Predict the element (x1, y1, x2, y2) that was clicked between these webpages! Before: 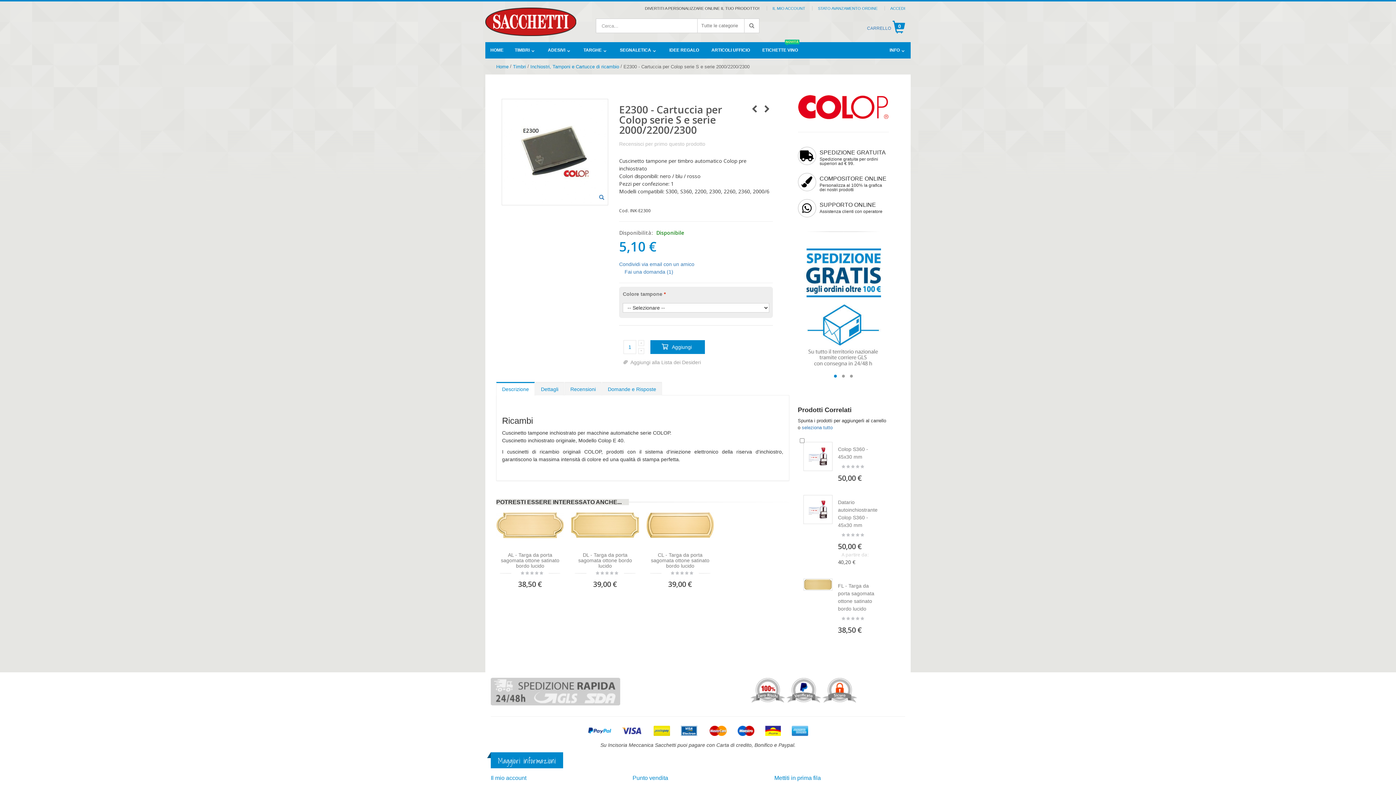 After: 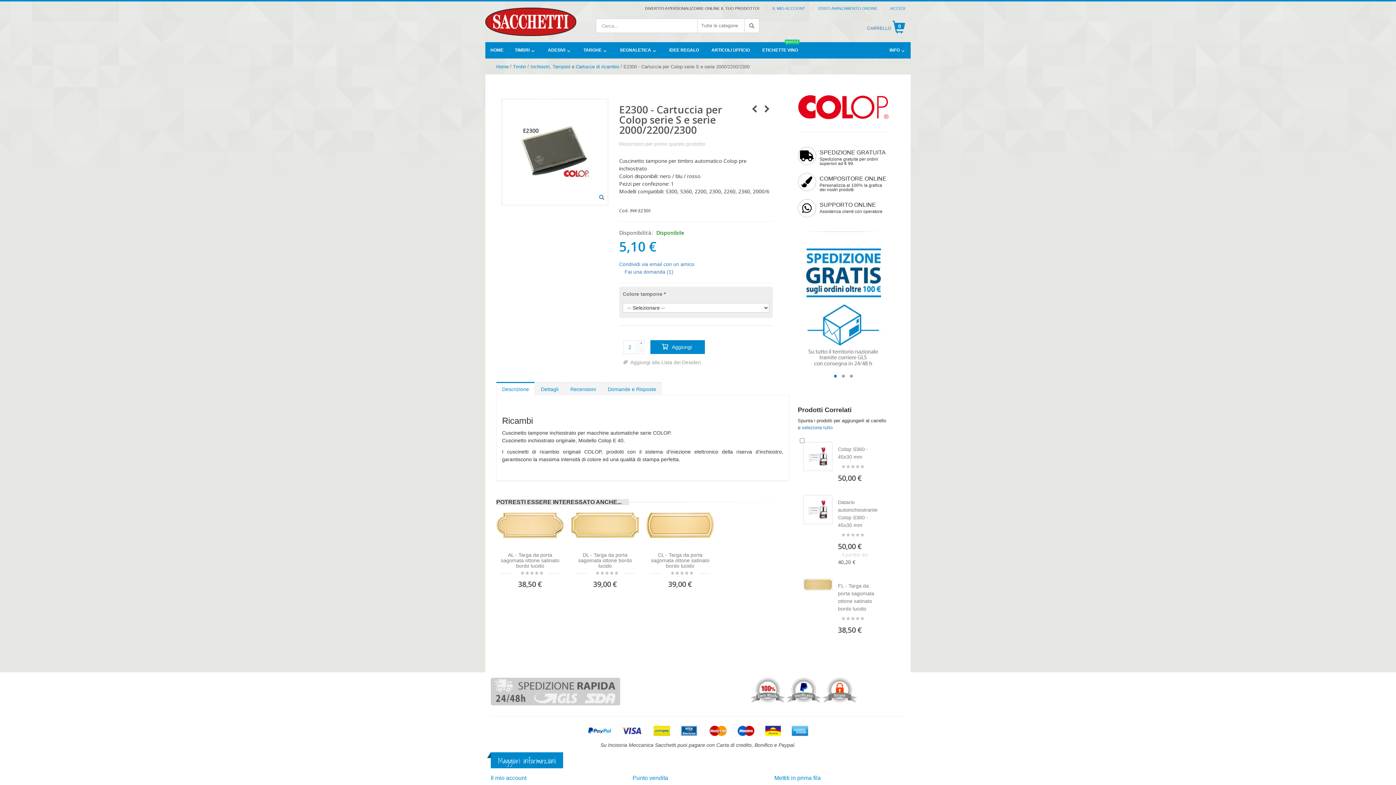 Action: bbox: (638, 351, 644, 357)